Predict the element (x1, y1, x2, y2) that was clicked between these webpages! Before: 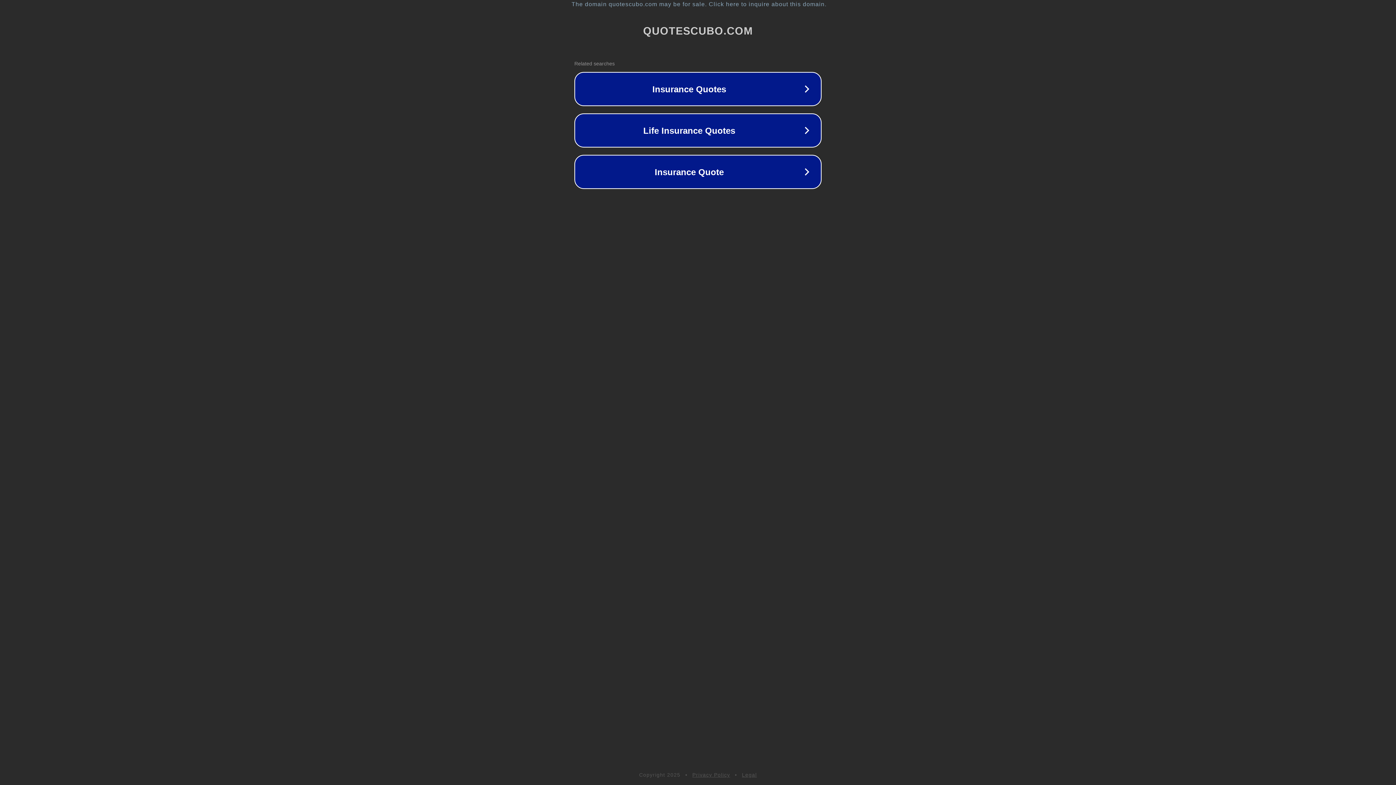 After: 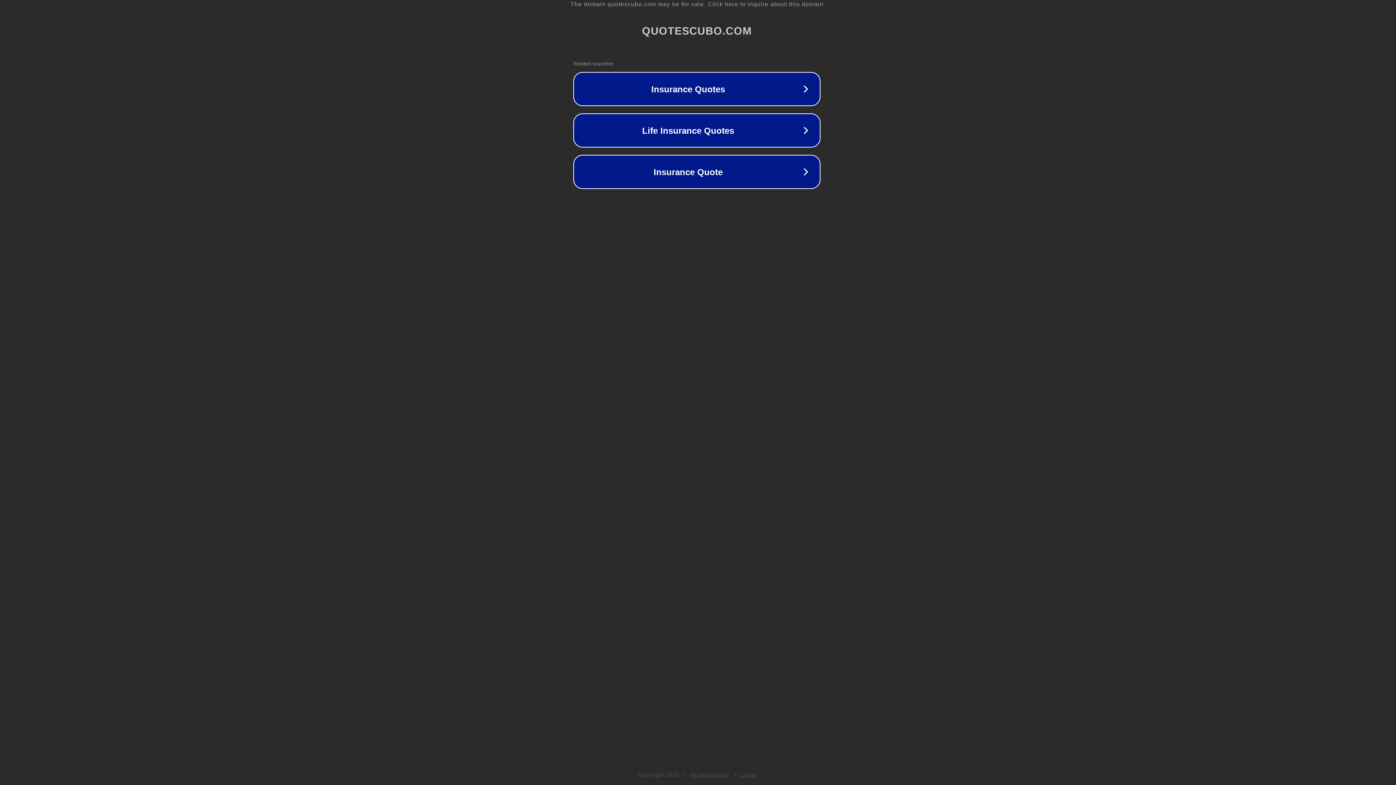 Action: bbox: (1, 1, 1397, 7) label: The domain quotescubo.com may be for sale. Click here to inquire about this domain.